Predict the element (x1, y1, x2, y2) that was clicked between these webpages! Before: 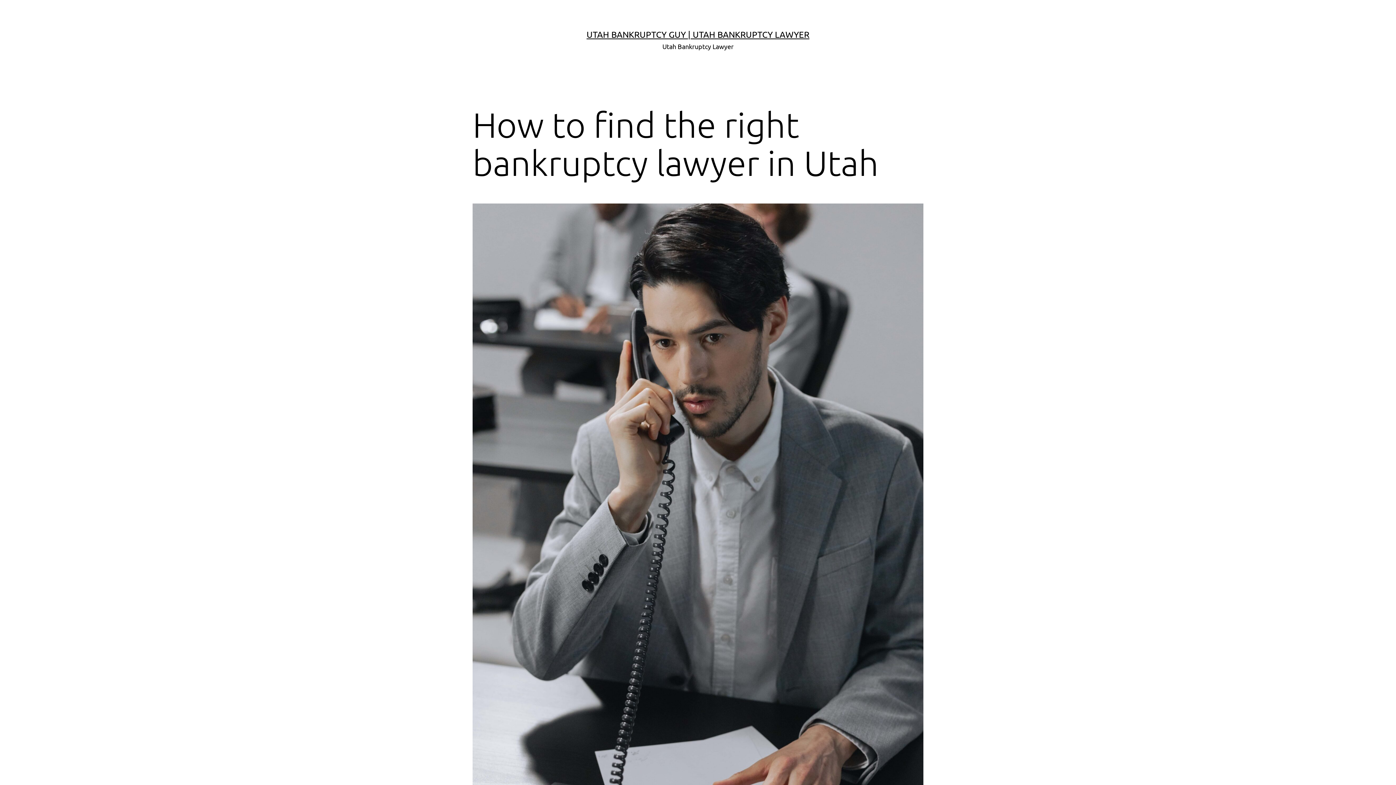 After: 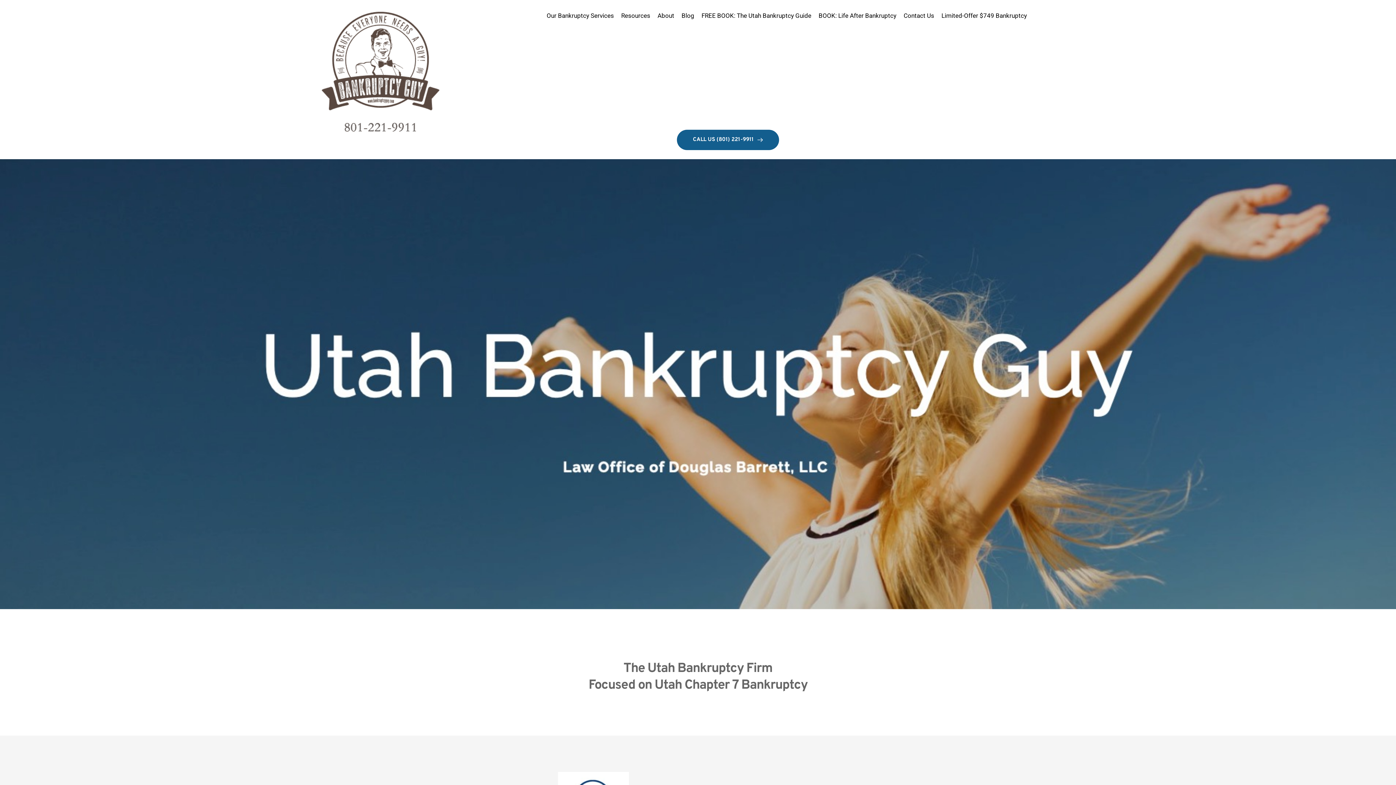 Action: label: UTAH BANKRUPTCY GUY | UTAH BANKRUPTCY LAWYER bbox: (586, 29, 809, 39)